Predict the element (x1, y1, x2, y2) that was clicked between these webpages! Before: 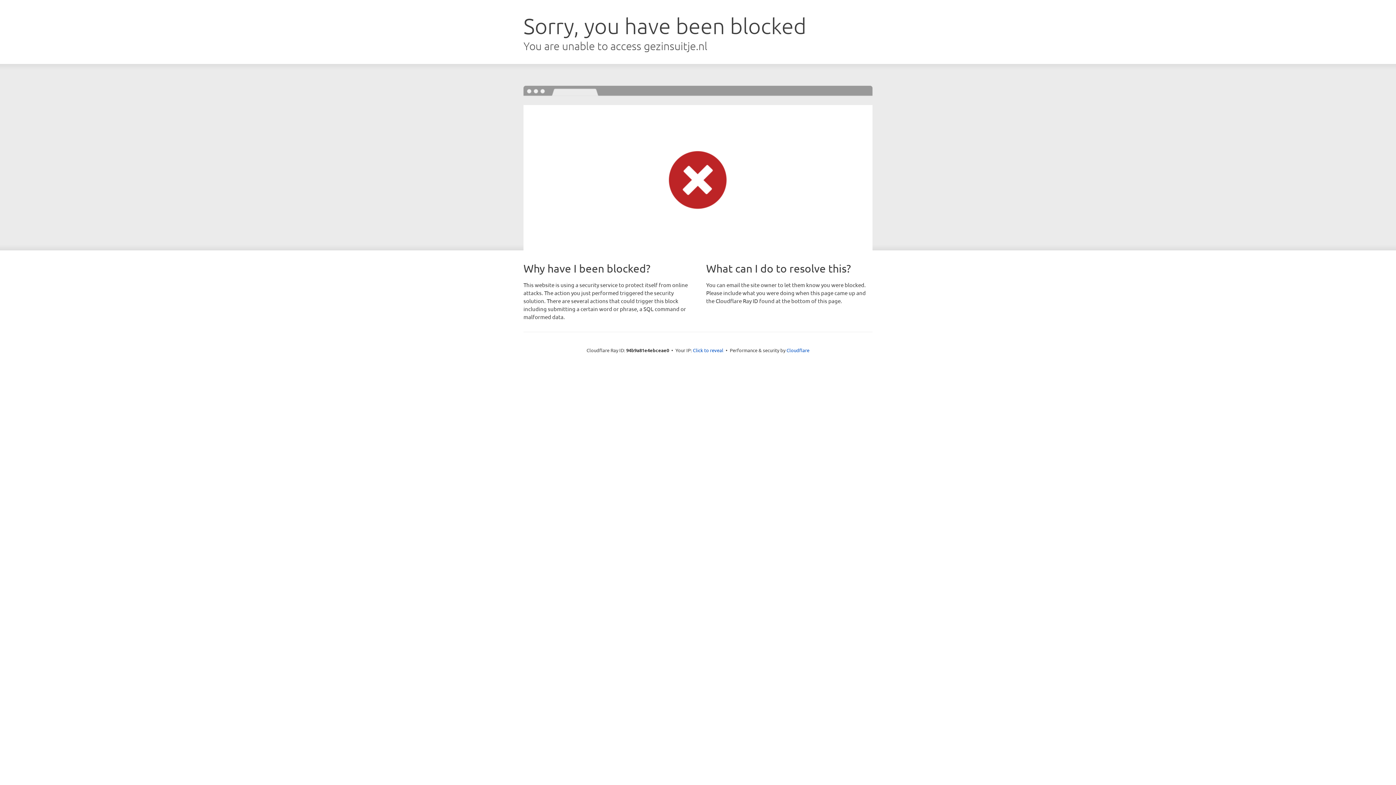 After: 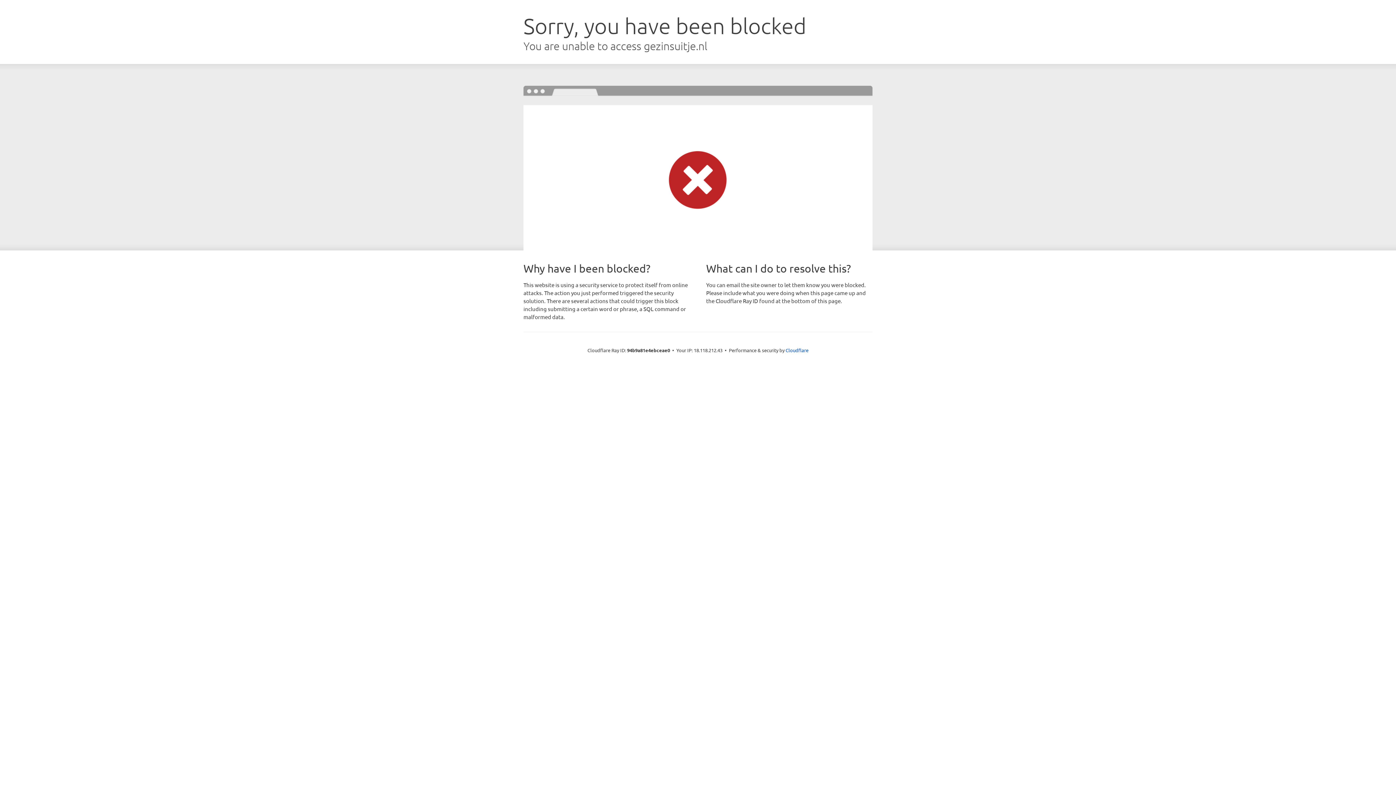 Action: bbox: (693, 346, 723, 353) label: Click to reveal